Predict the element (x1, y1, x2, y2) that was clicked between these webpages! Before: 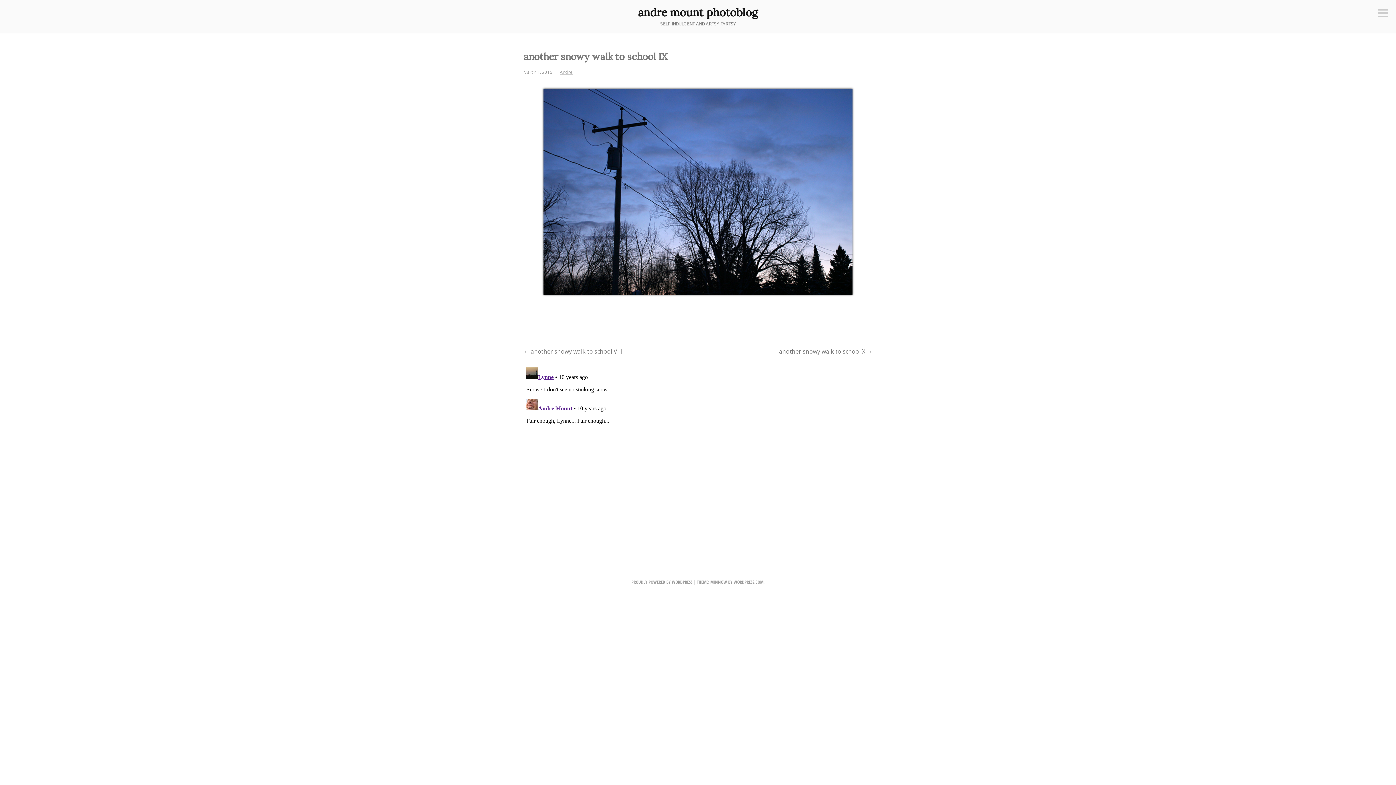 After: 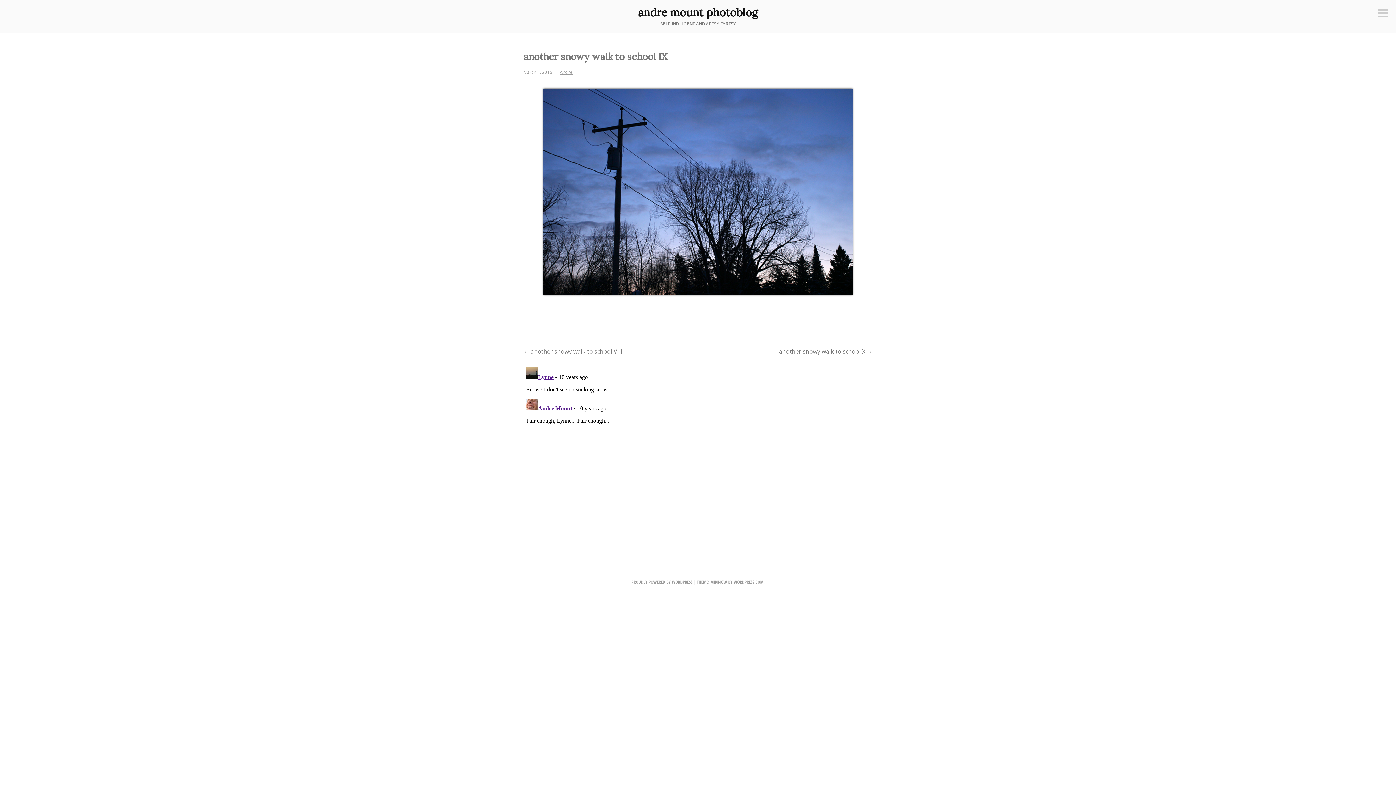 Action: bbox: (523, 69, 552, 75) label: March 1, 2015